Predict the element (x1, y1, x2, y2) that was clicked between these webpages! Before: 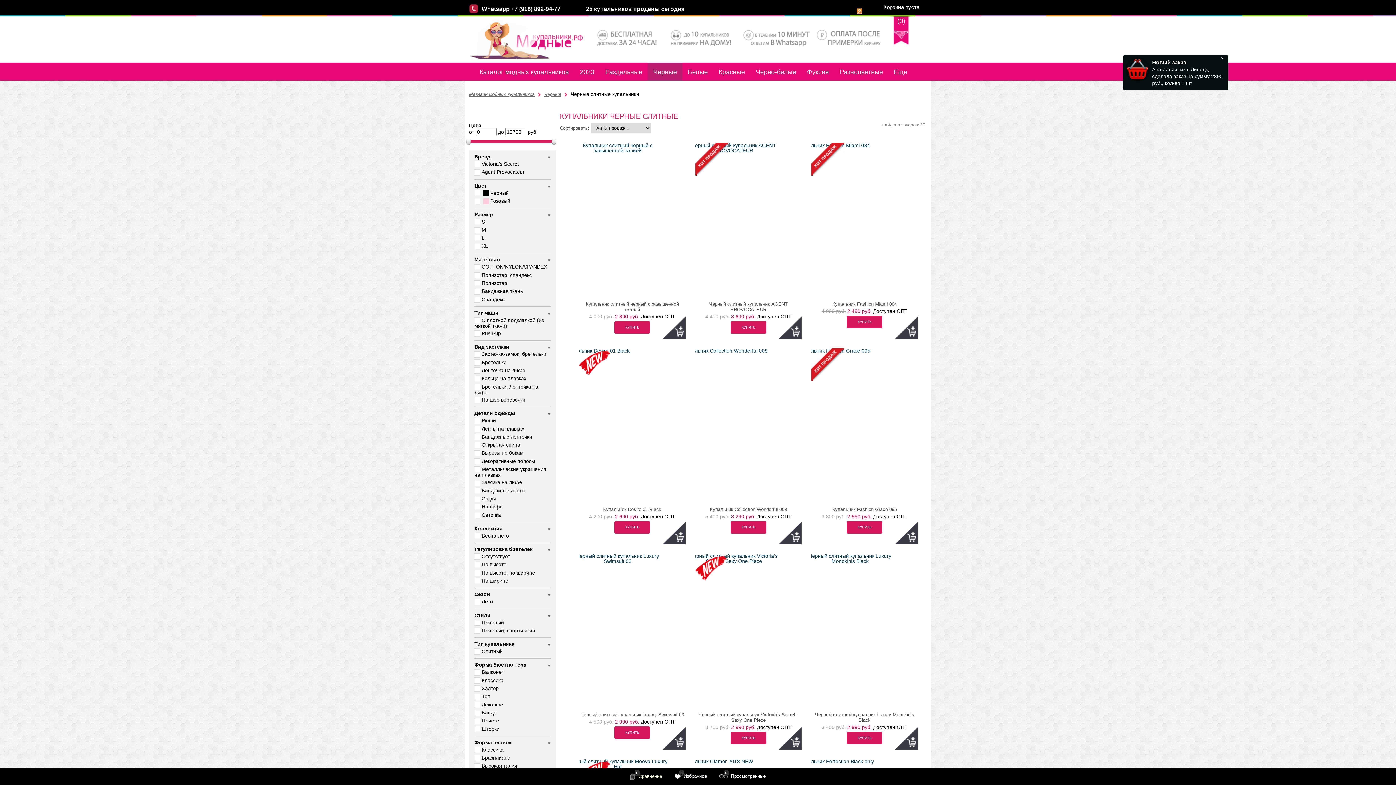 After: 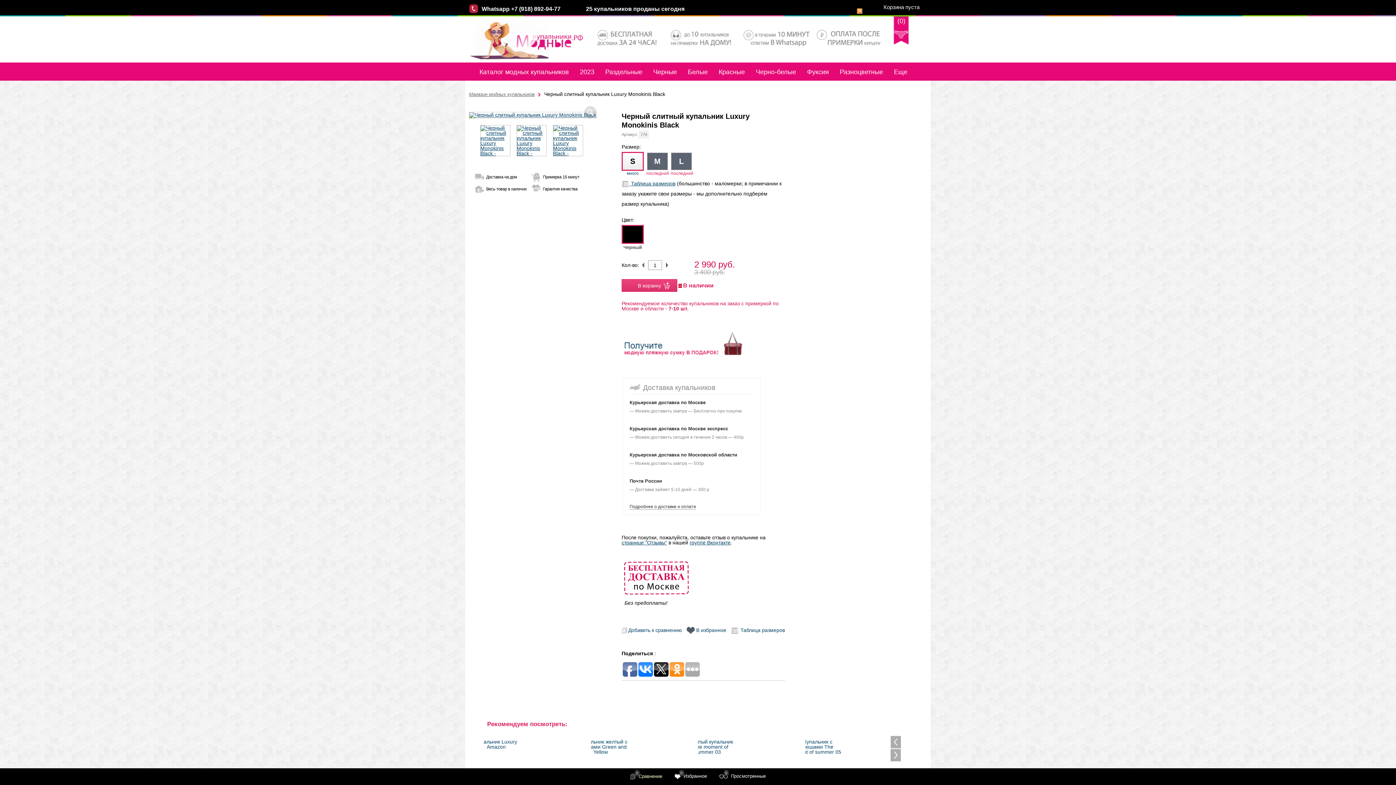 Action: bbox: (815, 712, 914, 723) label: Черный слитный купальник Luxury Monokinis Black